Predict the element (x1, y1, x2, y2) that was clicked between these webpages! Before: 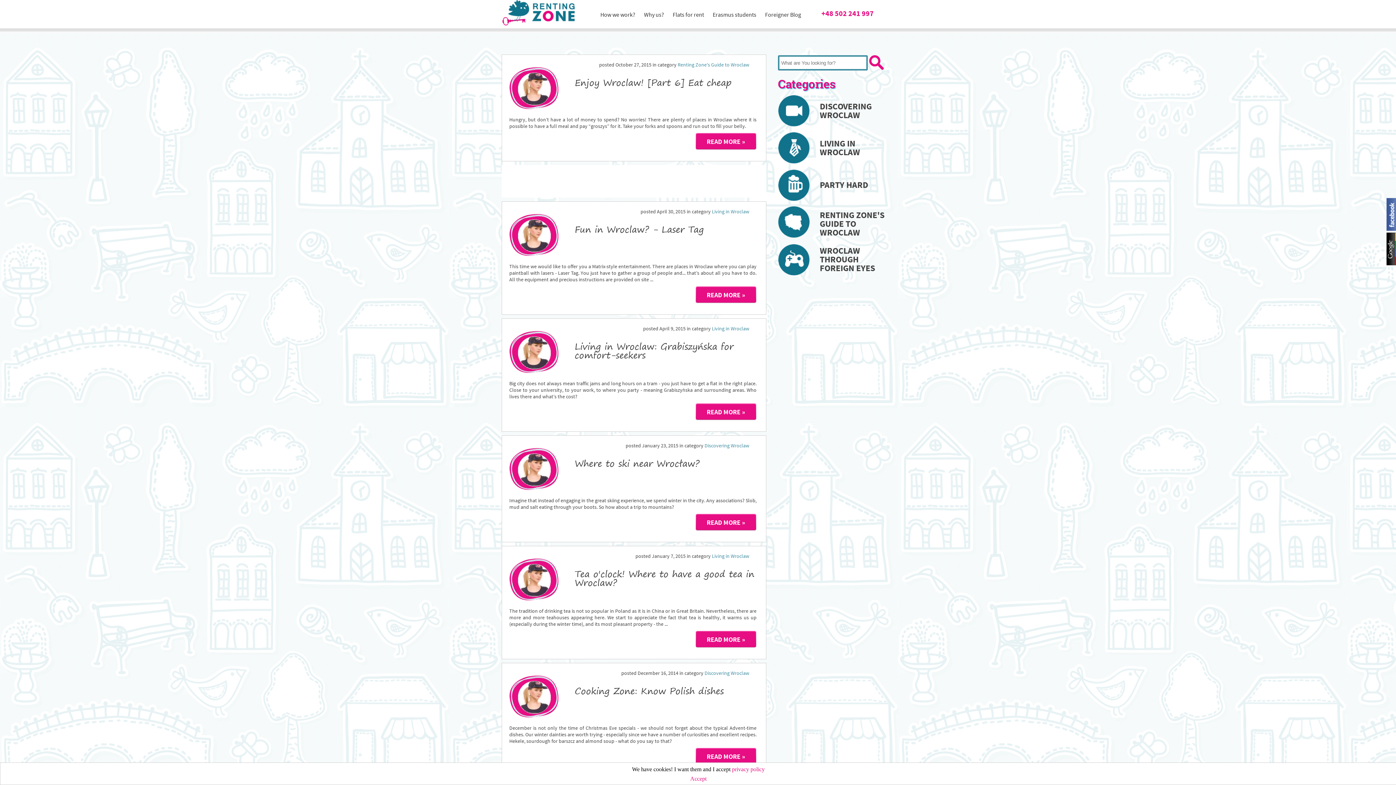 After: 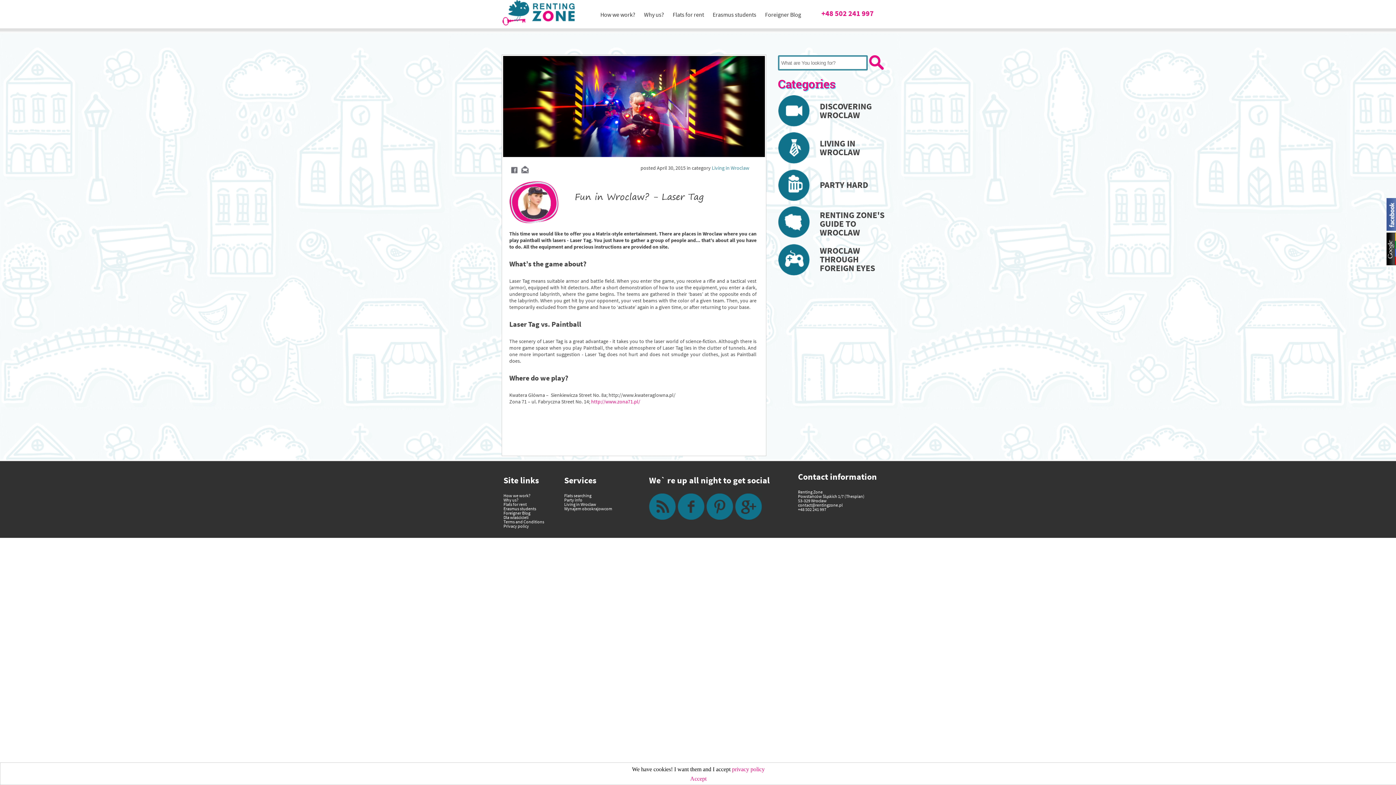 Action: label: READ MORE » bbox: (695, 286, 756, 303)